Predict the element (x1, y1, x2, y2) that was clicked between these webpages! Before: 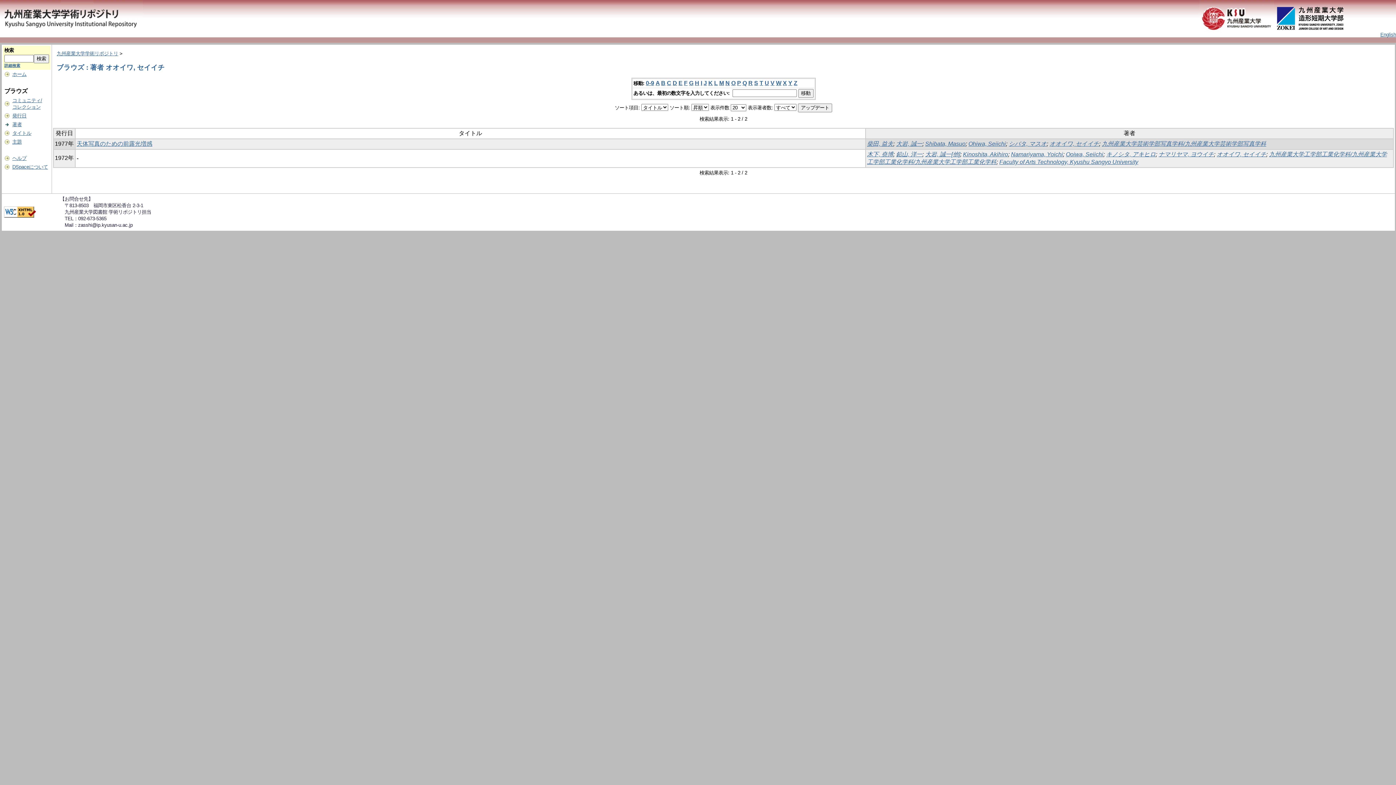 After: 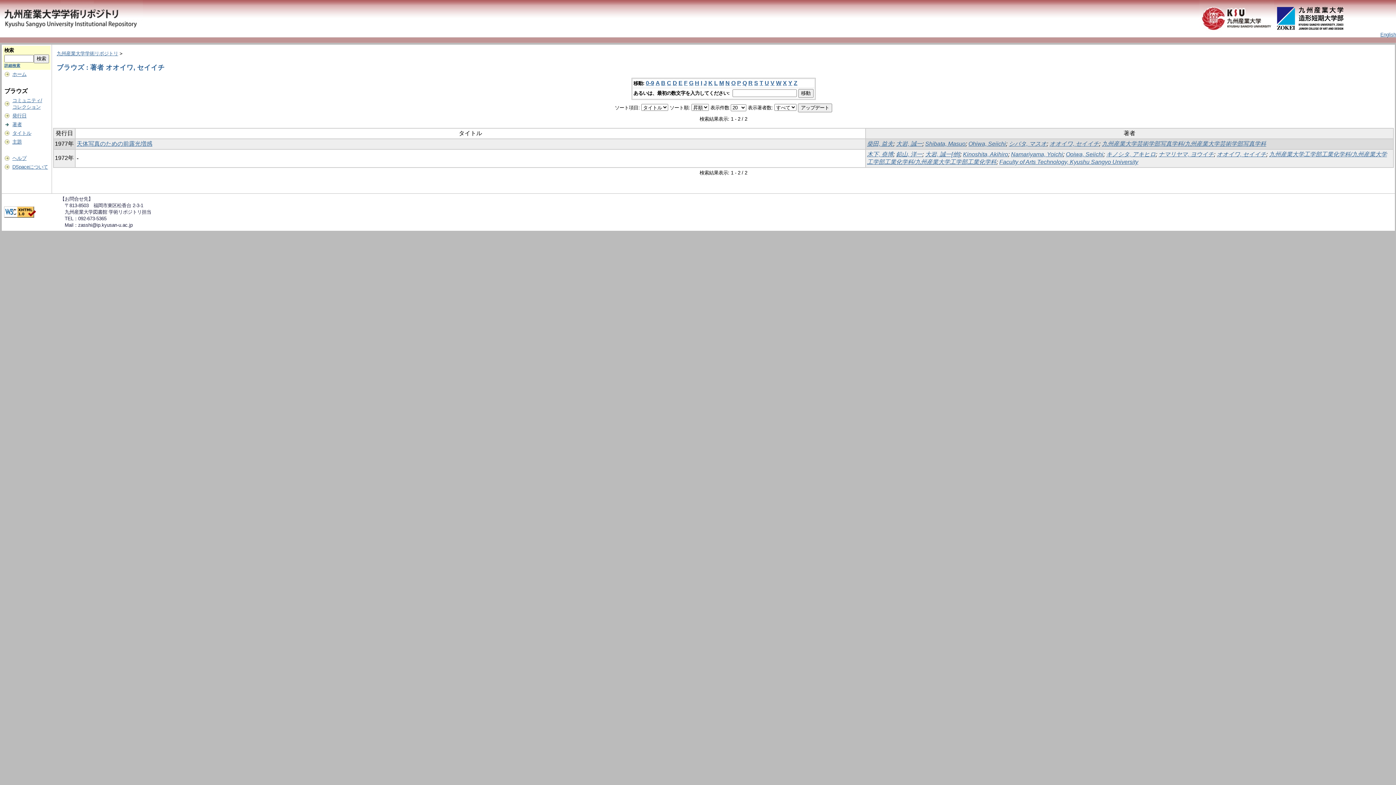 Action: label: X bbox: (783, 80, 787, 86)